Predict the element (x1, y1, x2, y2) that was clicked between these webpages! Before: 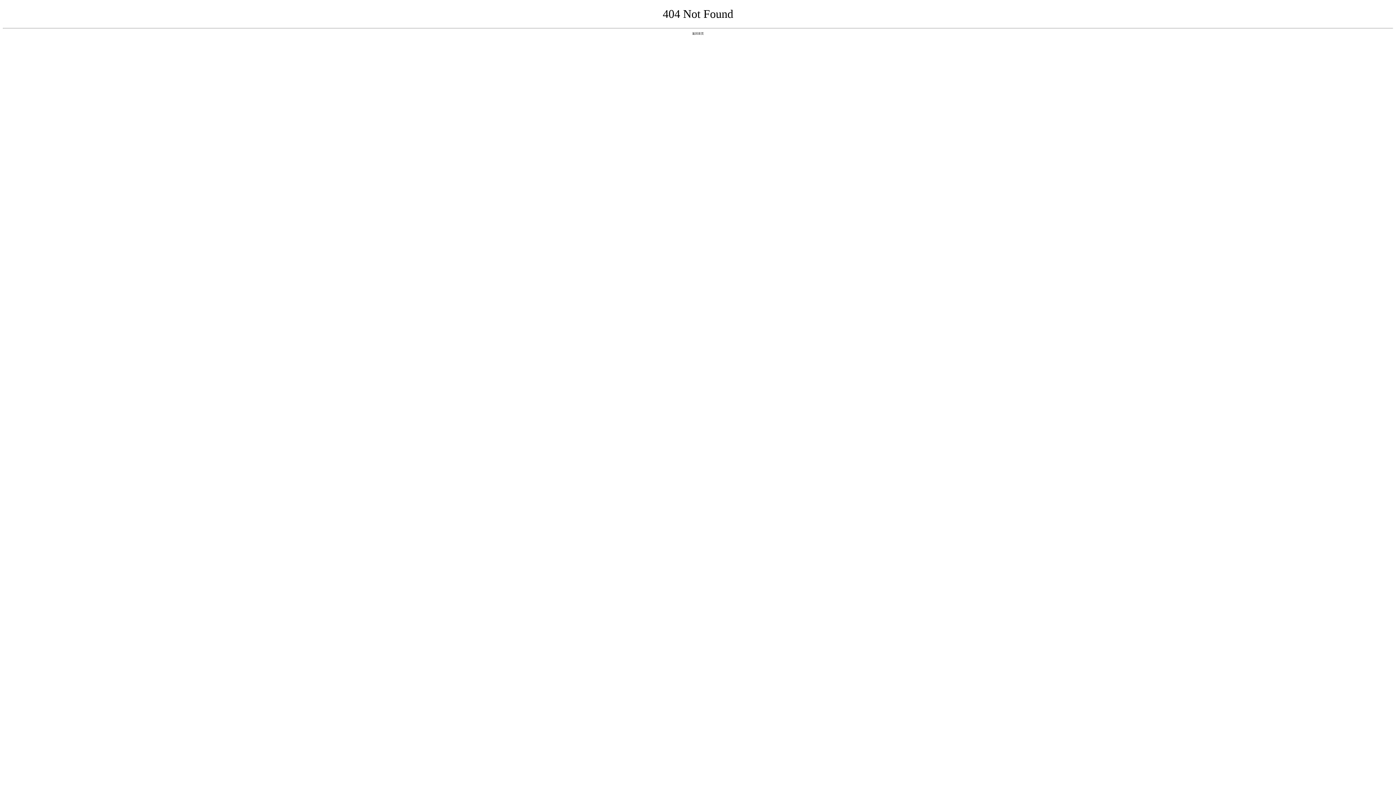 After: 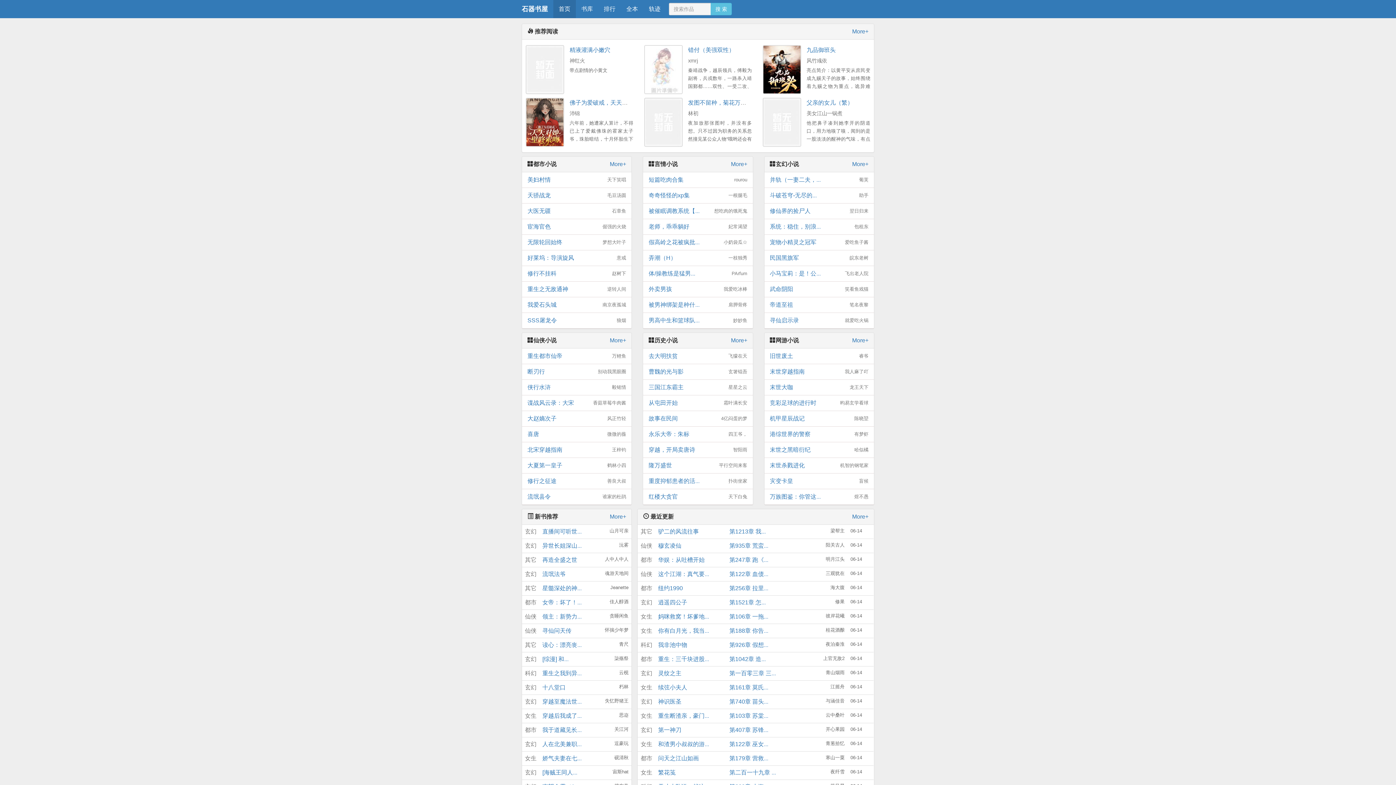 Action: bbox: (692, 31, 704, 35) label: 返回首页